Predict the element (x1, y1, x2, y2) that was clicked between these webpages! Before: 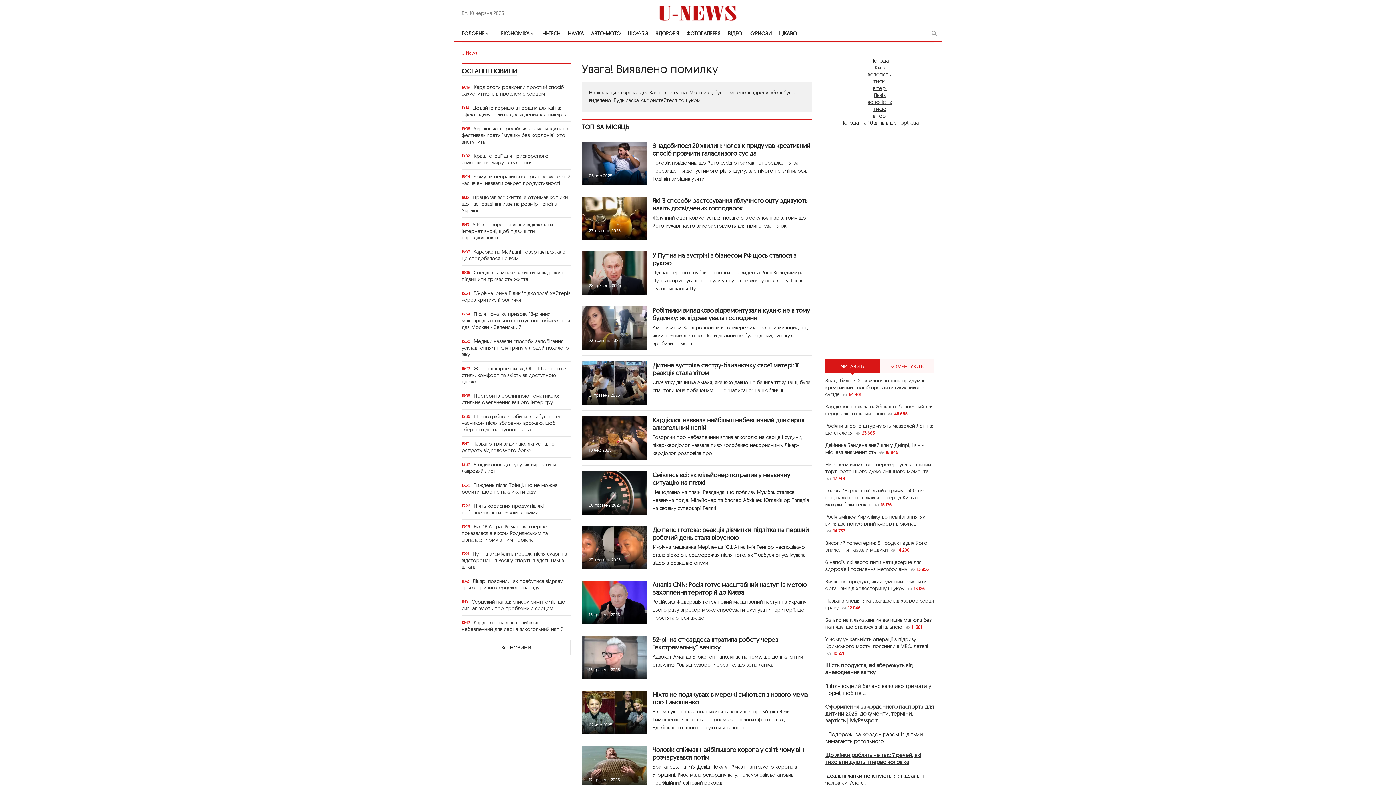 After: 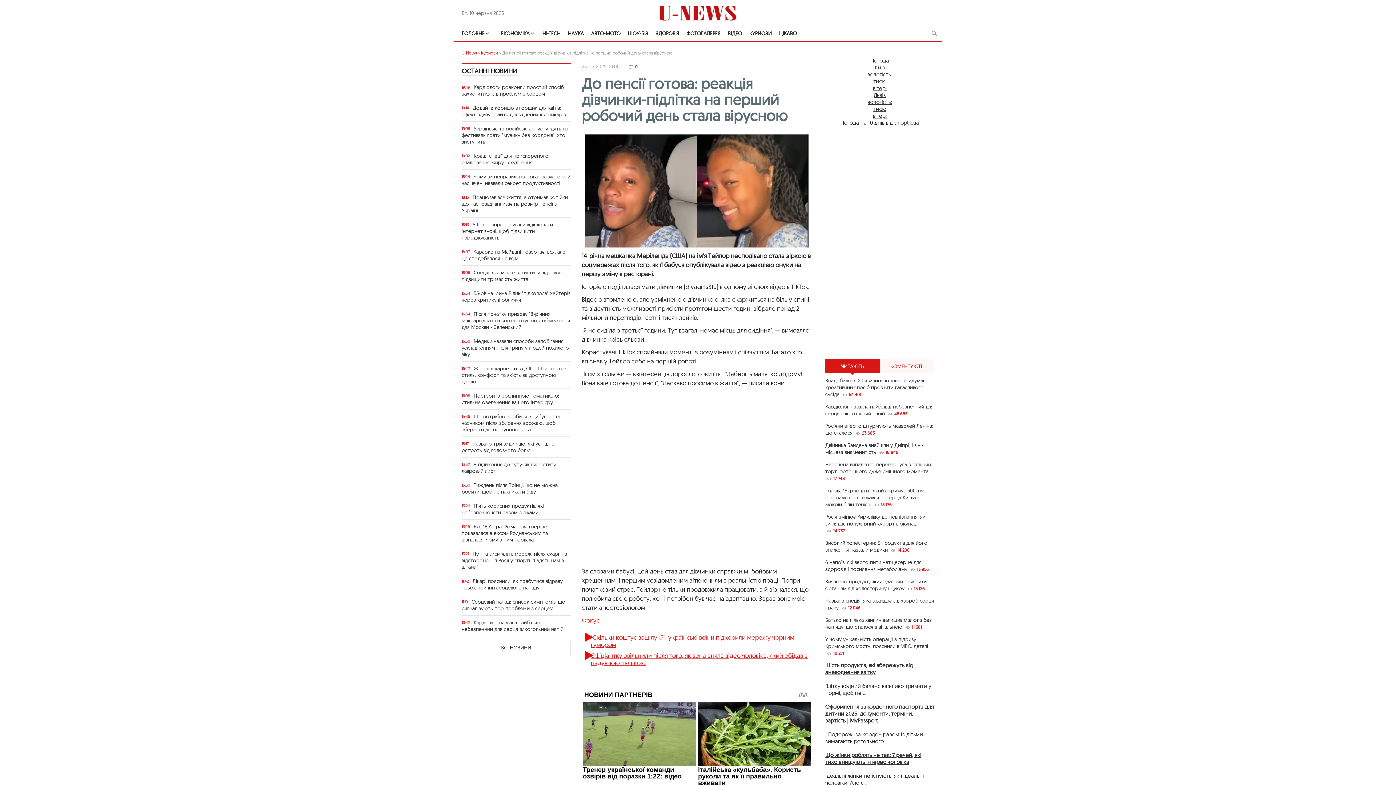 Action: bbox: (652, 526, 809, 541) label: До пенсії готова: реакція дівчинки-підлітка на перший робочий день стала вірусною